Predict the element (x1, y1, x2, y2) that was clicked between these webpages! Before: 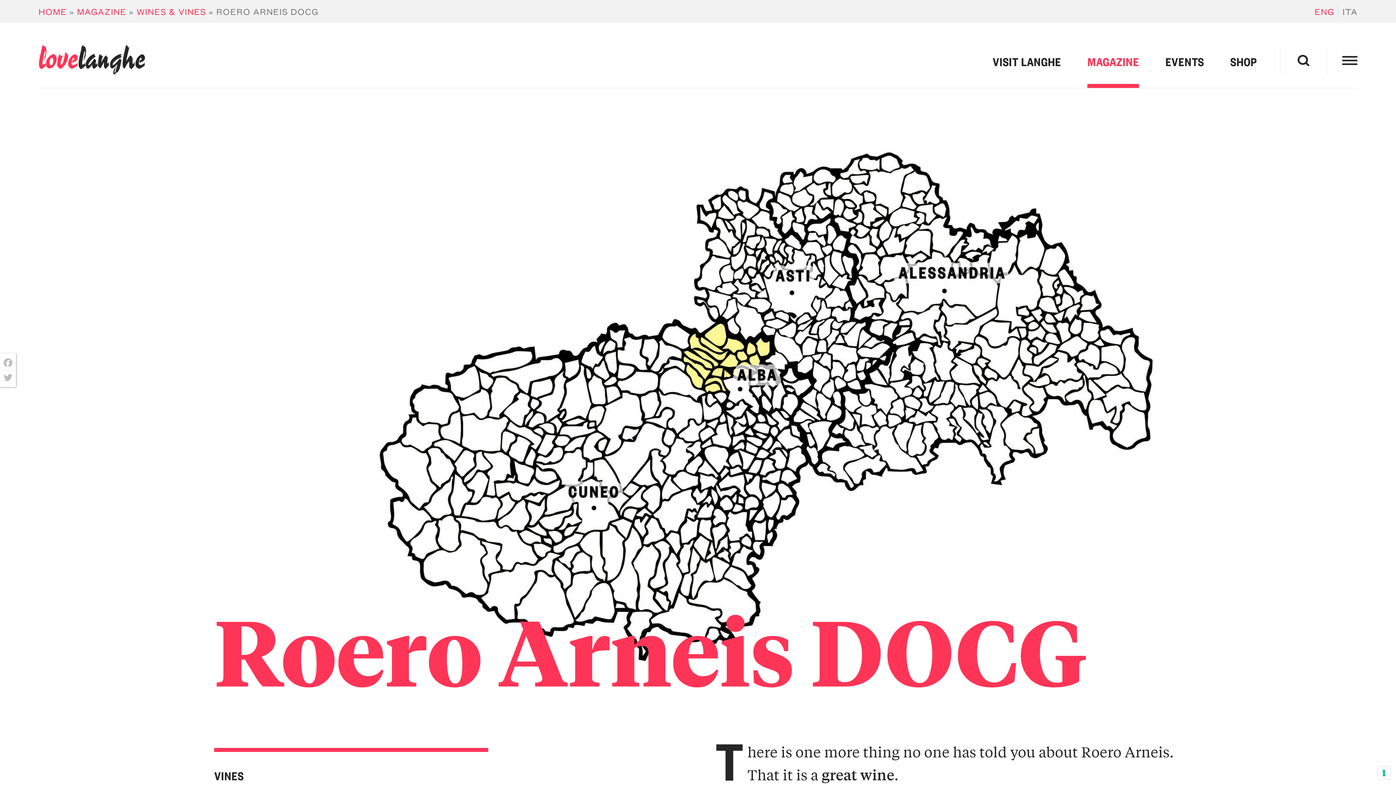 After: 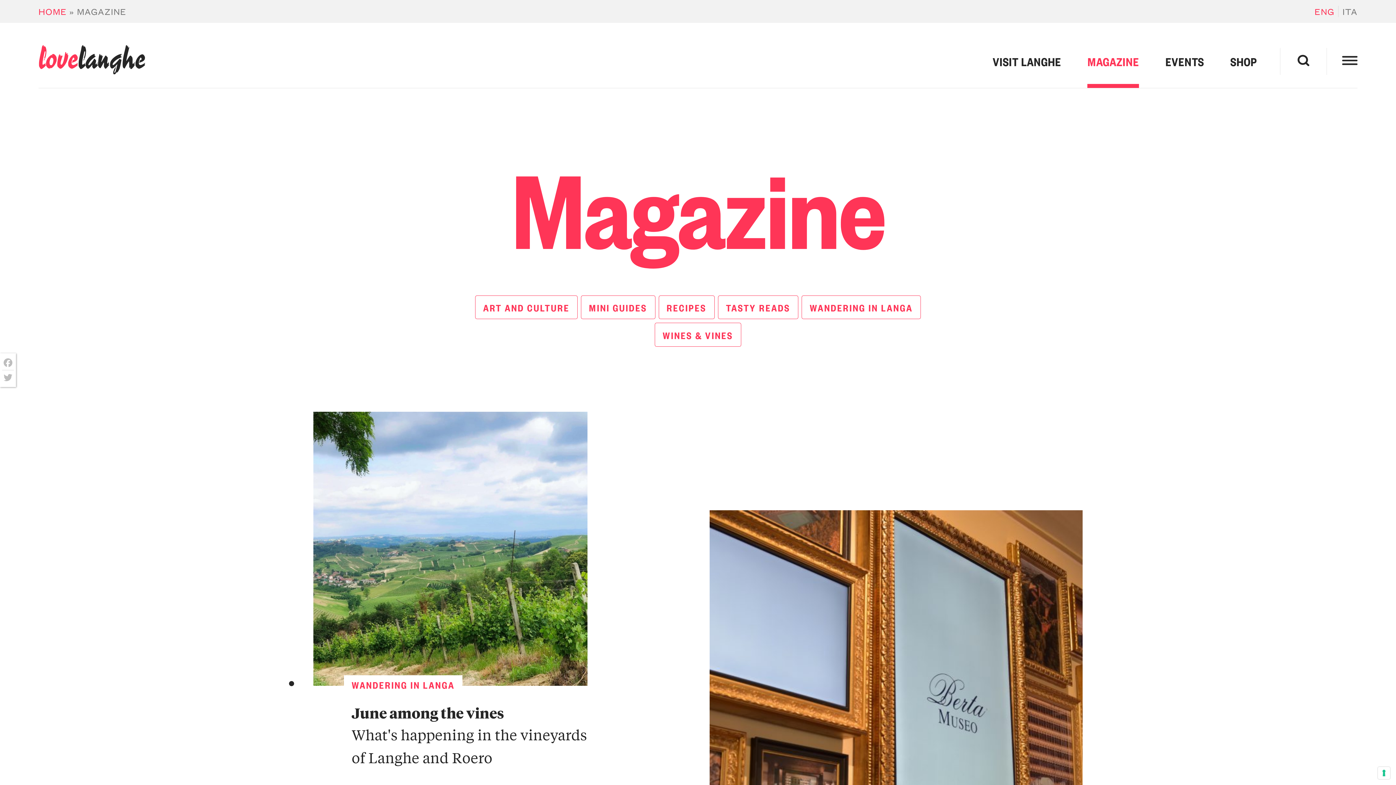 Action: bbox: (1087, 38, 1139, 88) label: MAGAZINE